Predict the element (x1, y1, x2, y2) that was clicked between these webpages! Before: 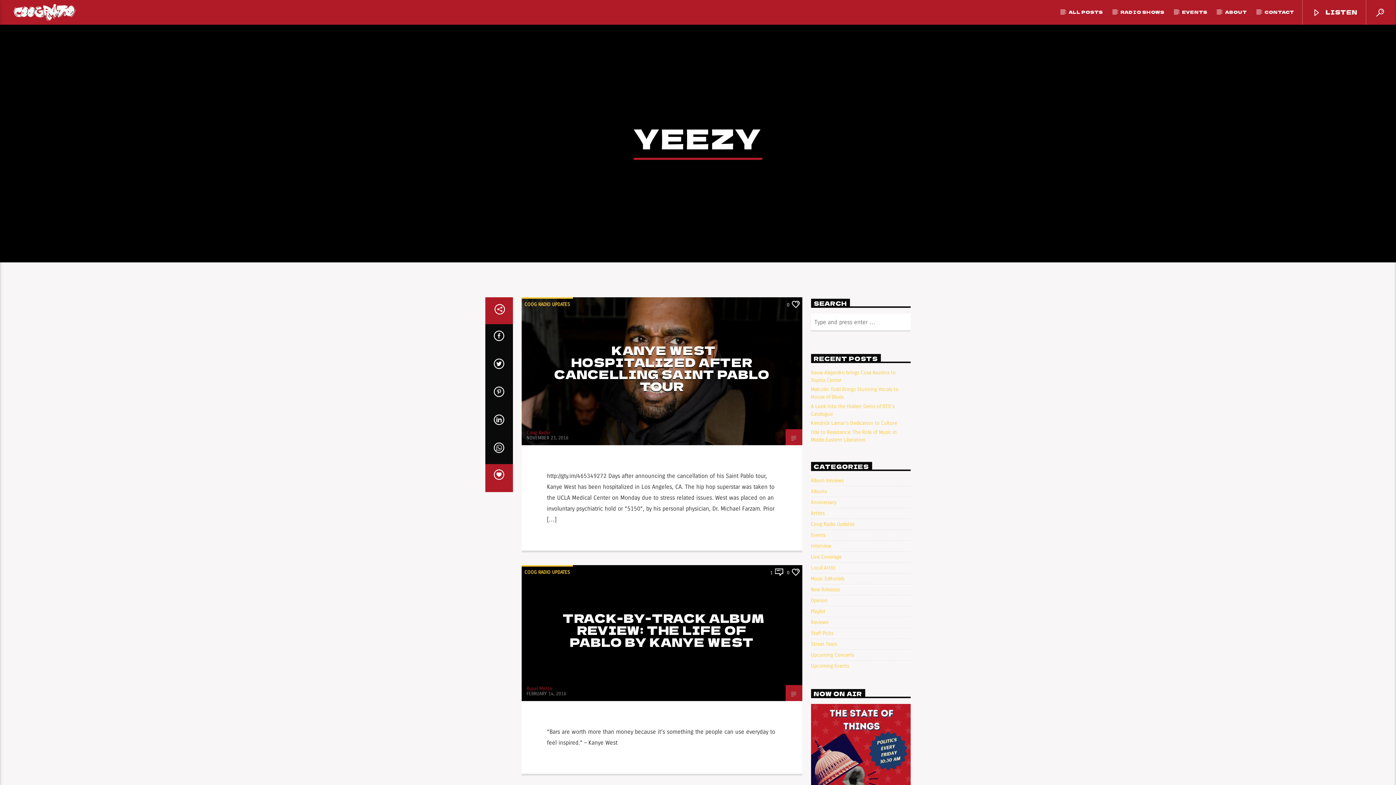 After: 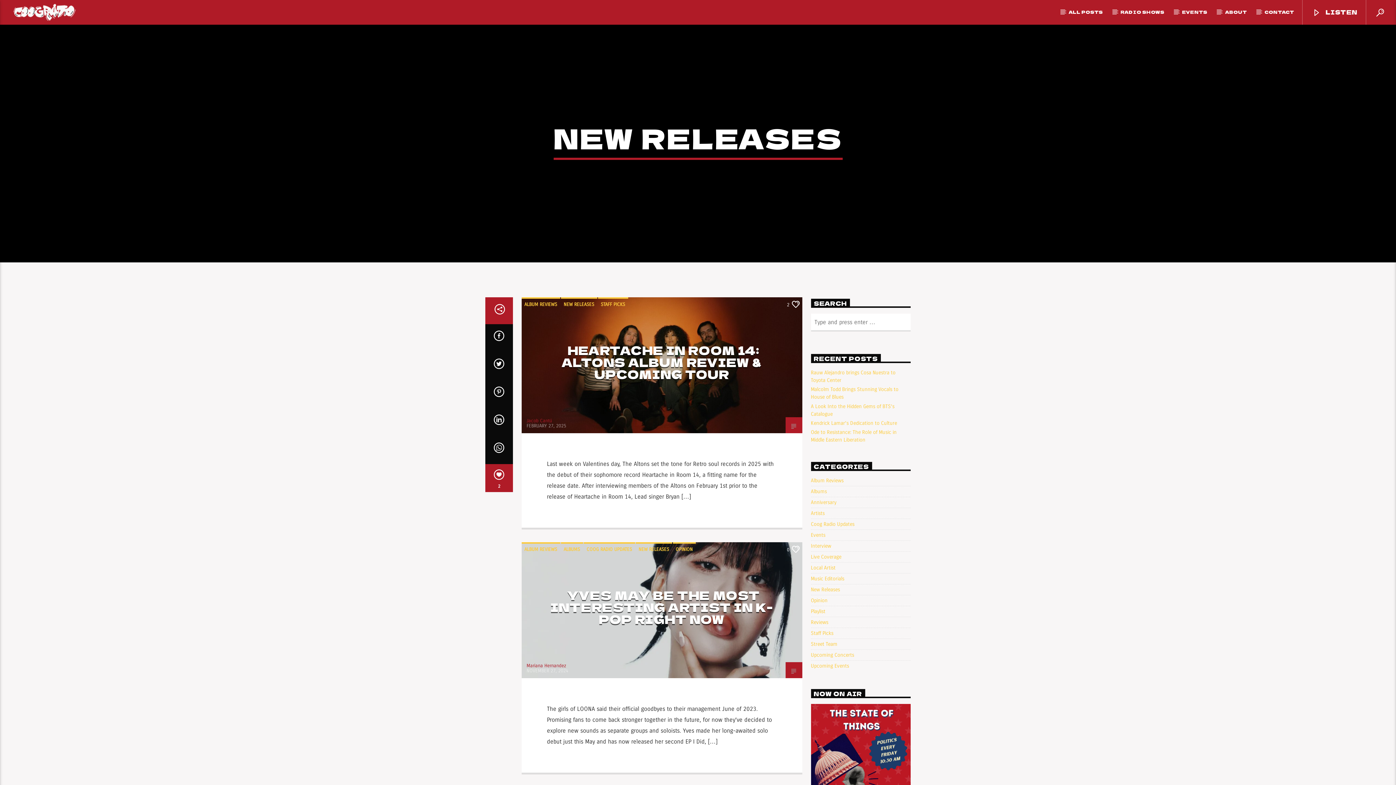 Action: bbox: (811, 586, 840, 593) label: New Releases